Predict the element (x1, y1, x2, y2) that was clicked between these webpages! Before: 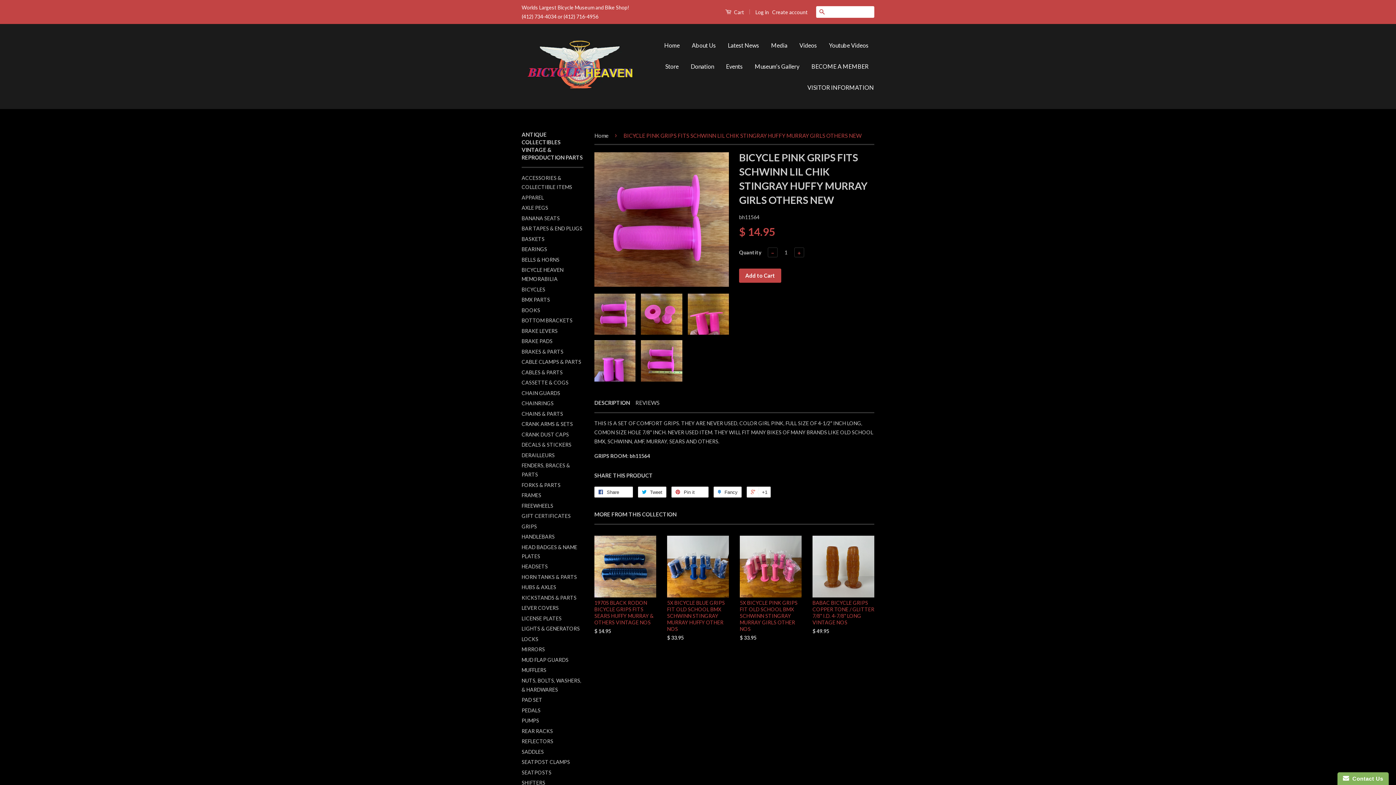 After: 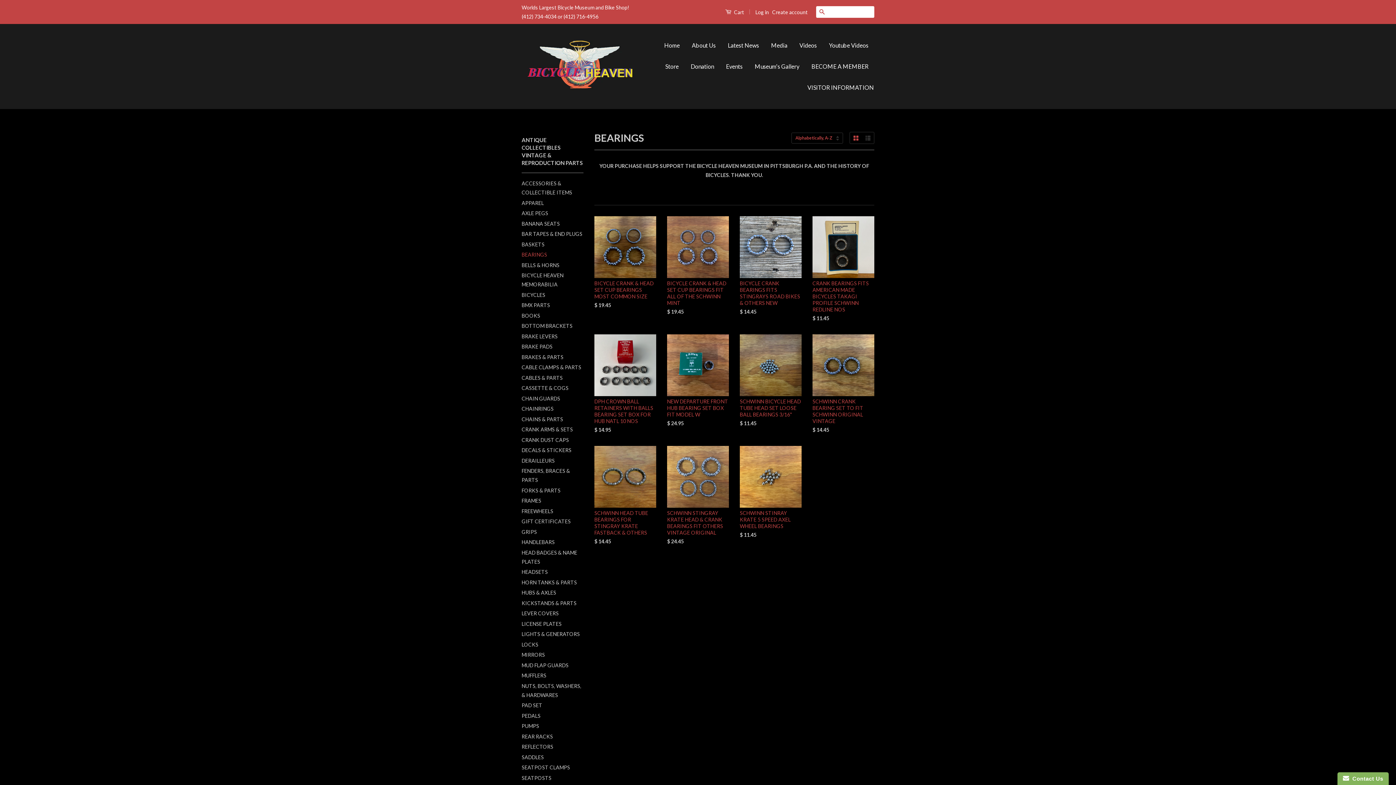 Action: label: BEARINGS bbox: (521, 246, 547, 252)